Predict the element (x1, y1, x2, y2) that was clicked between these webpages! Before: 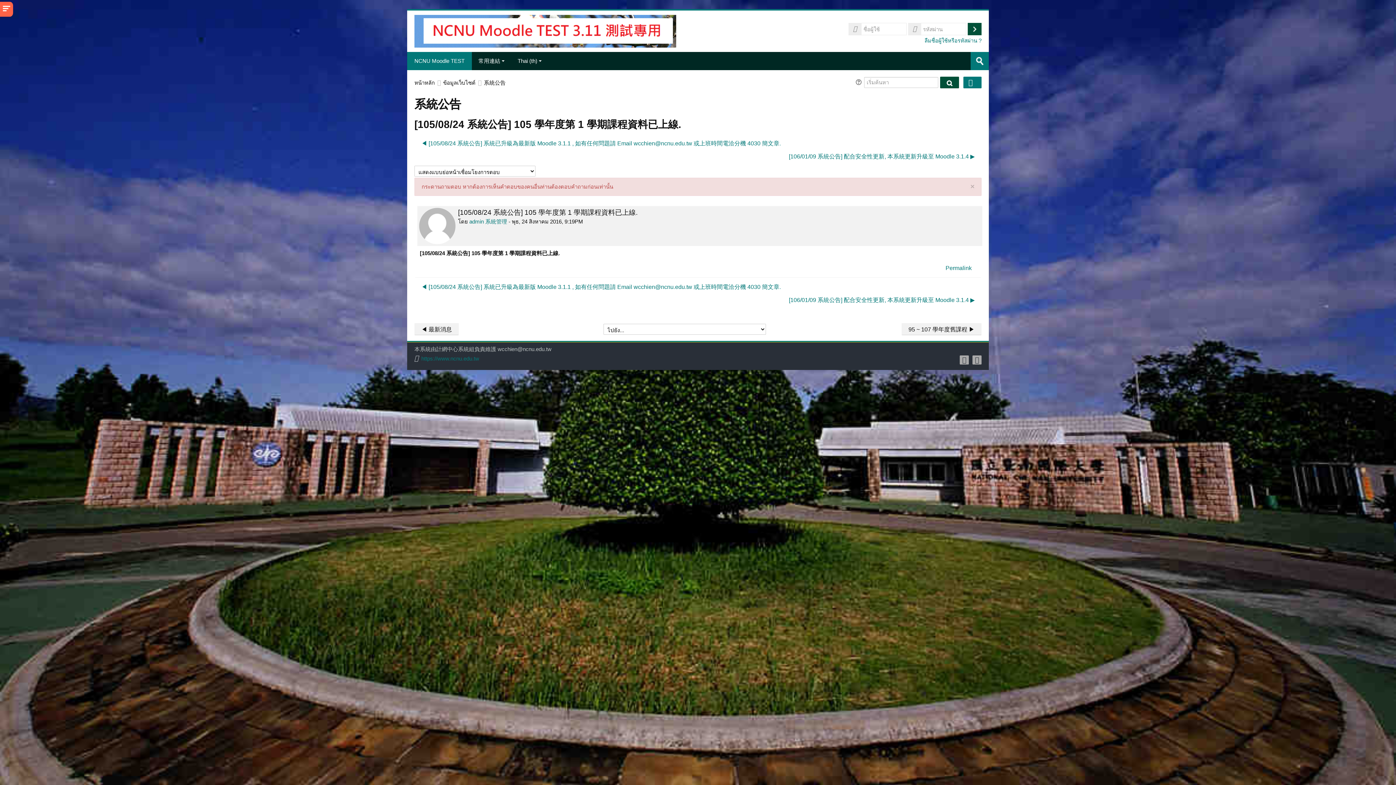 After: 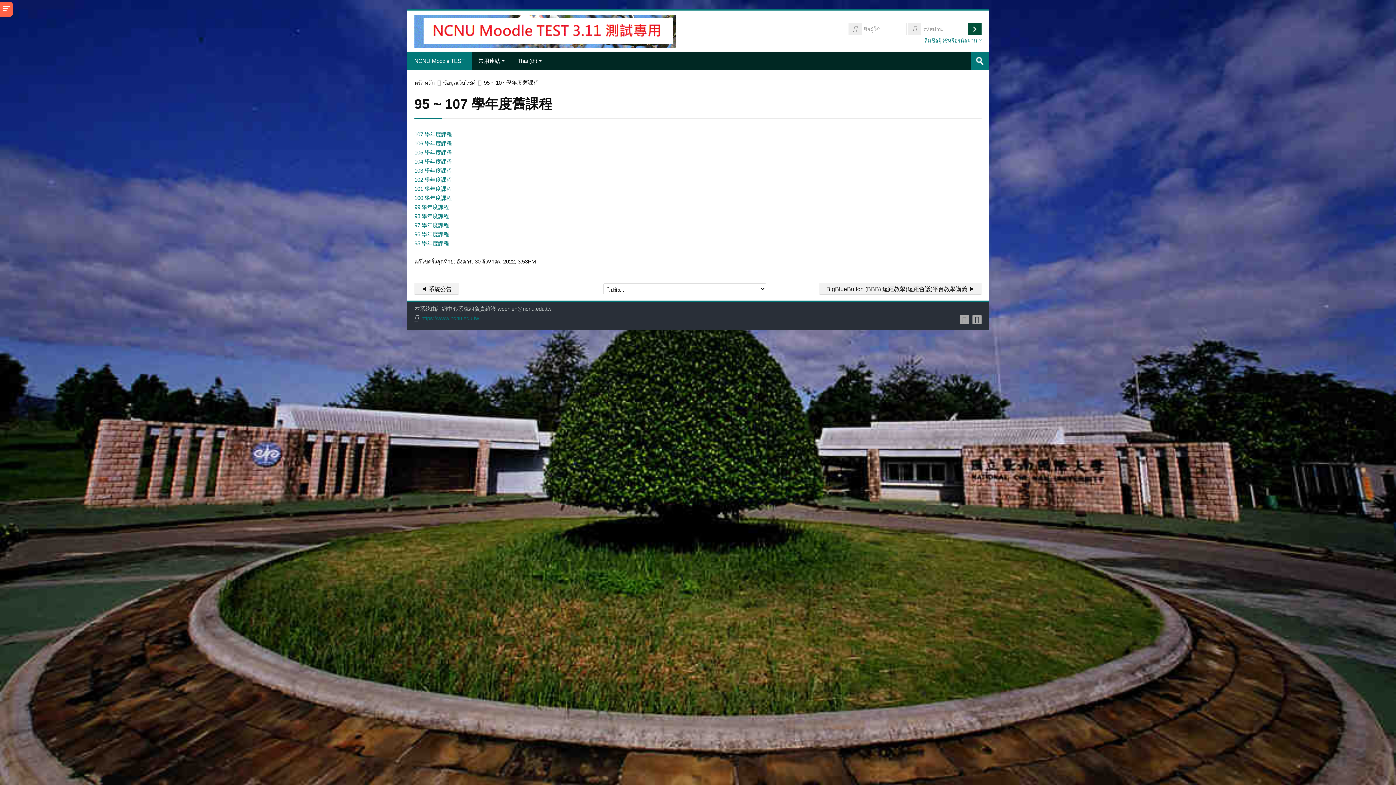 Action: bbox: (901, 323, 981, 335) label: 95 ~ 107 學年度舊課程 ▶︎